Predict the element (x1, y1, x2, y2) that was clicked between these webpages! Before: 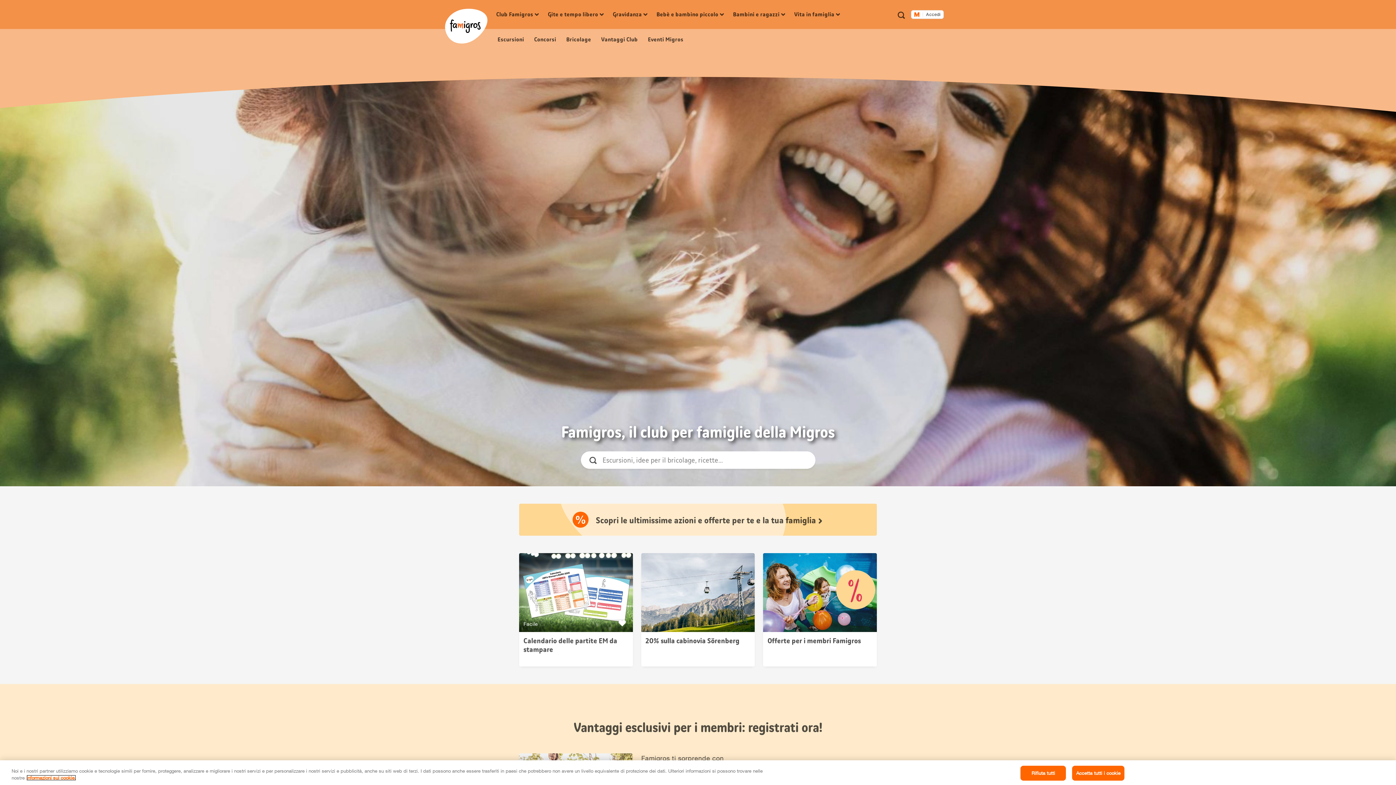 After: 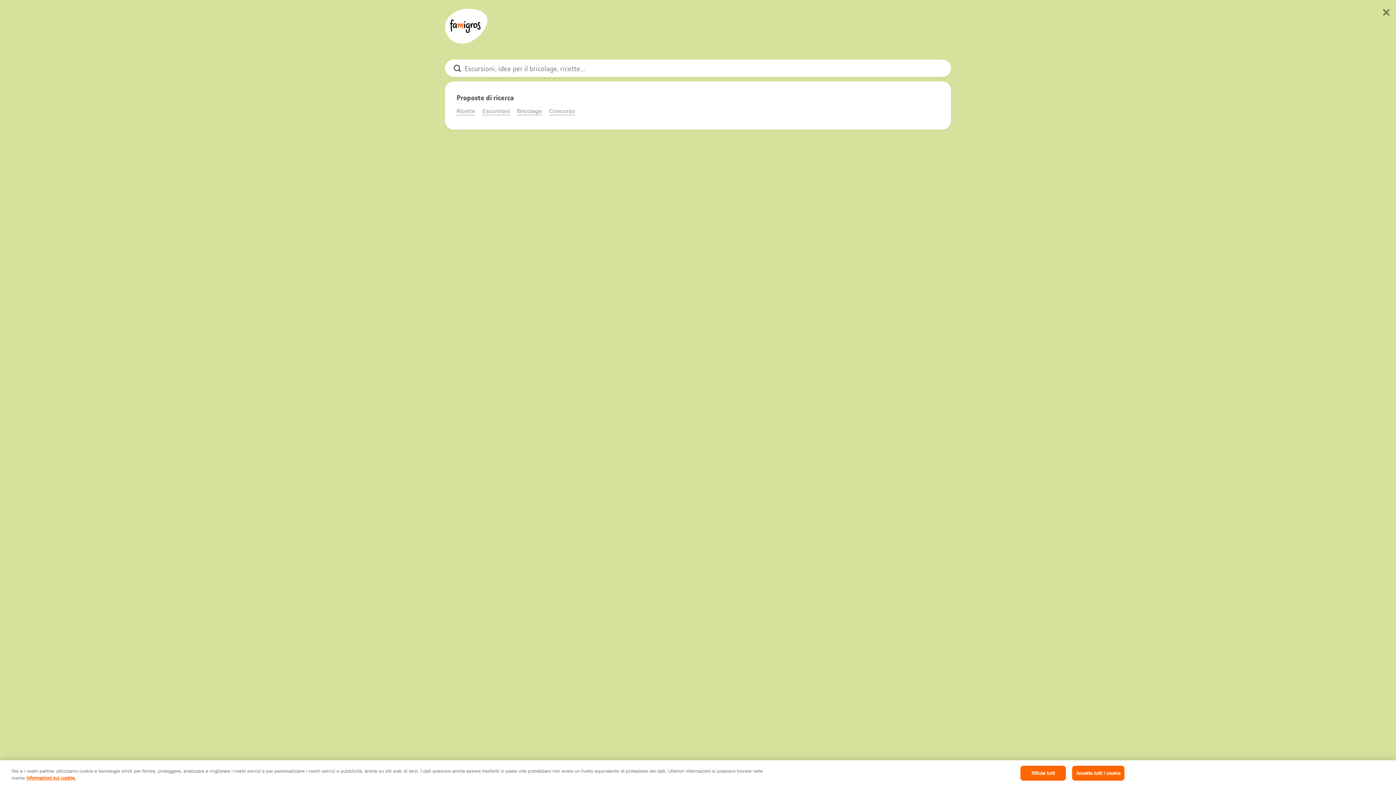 Action: bbox: (580, 451, 815, 469) label: Escursioni, idee per il bricolage, ricette...